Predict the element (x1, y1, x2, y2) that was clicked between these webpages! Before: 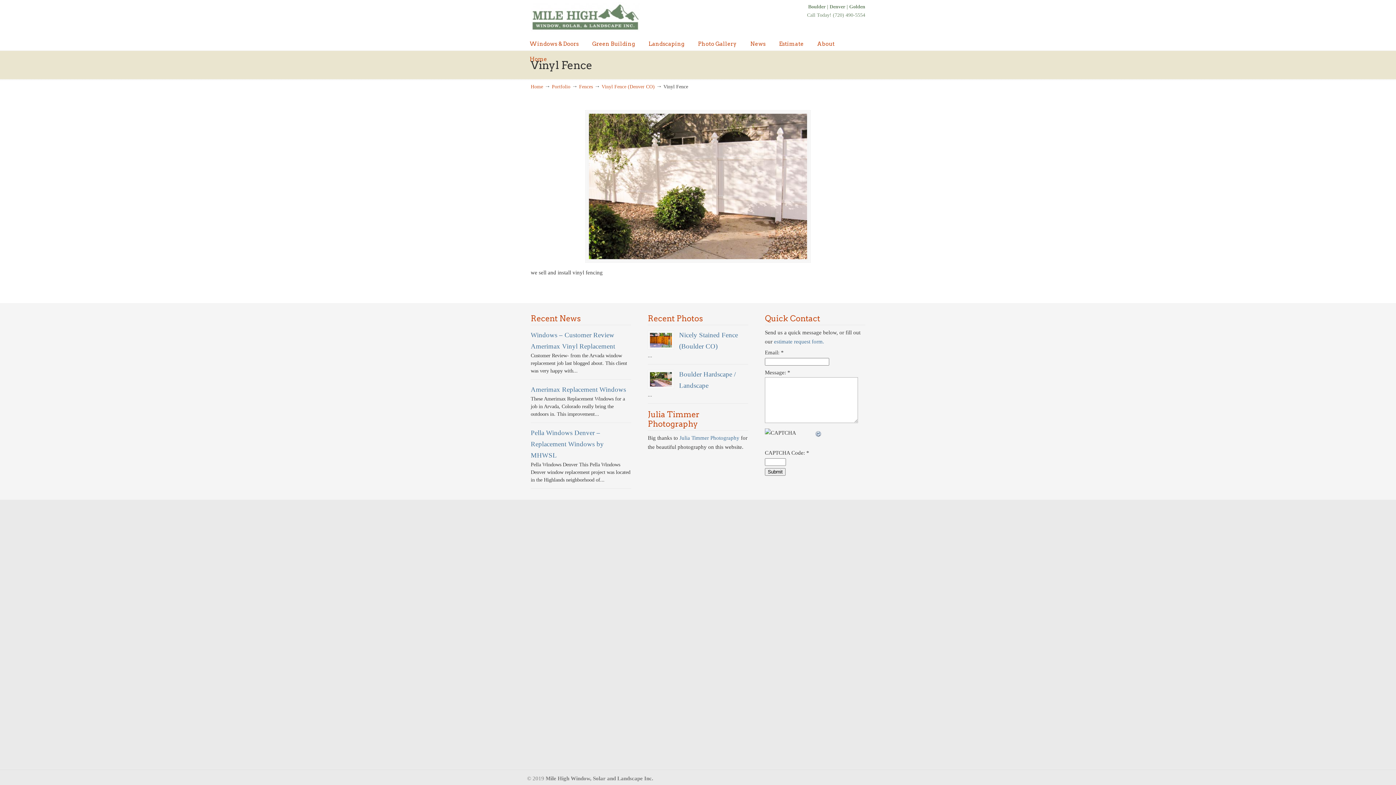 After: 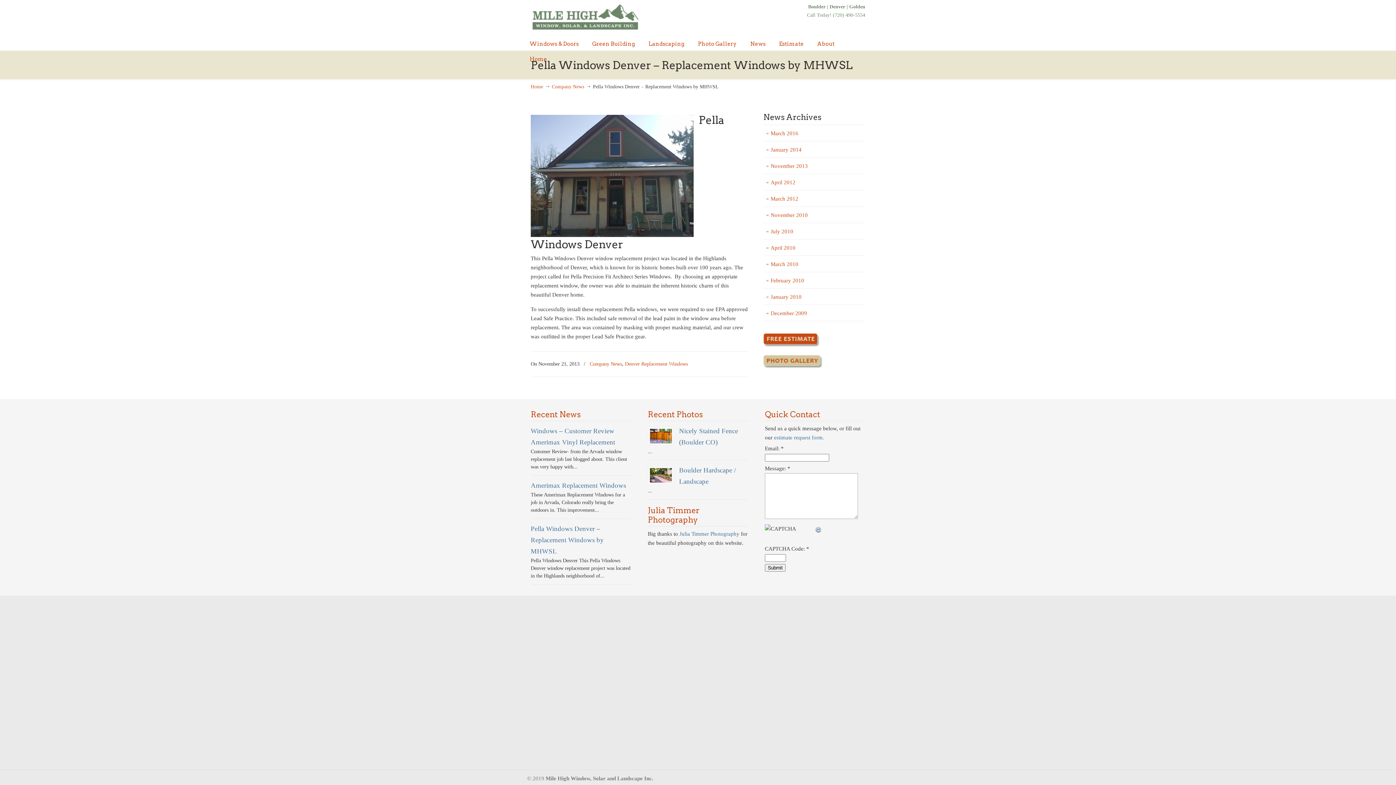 Action: bbox: (530, 429, 604, 459) label: Pella Windows Denver – Replacement Windows by MHWSL